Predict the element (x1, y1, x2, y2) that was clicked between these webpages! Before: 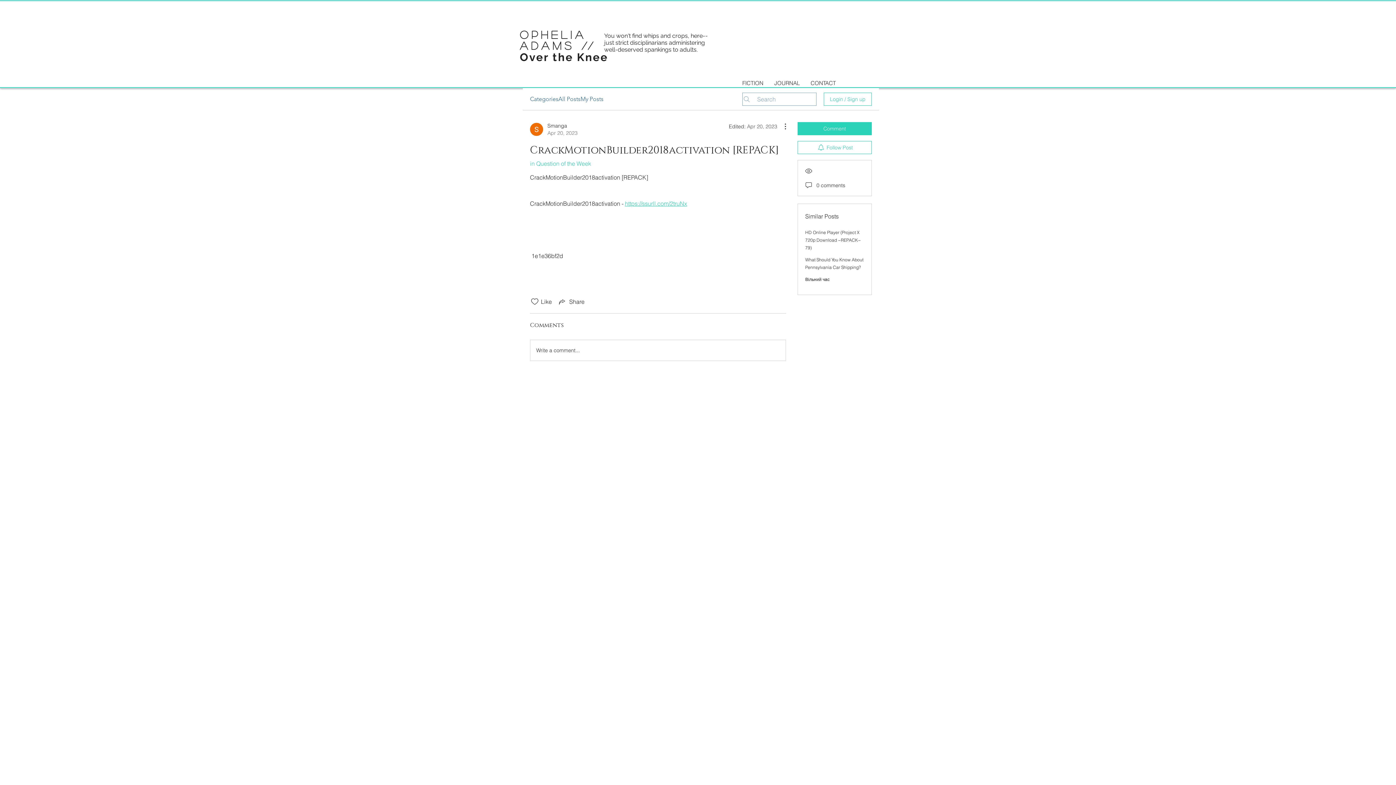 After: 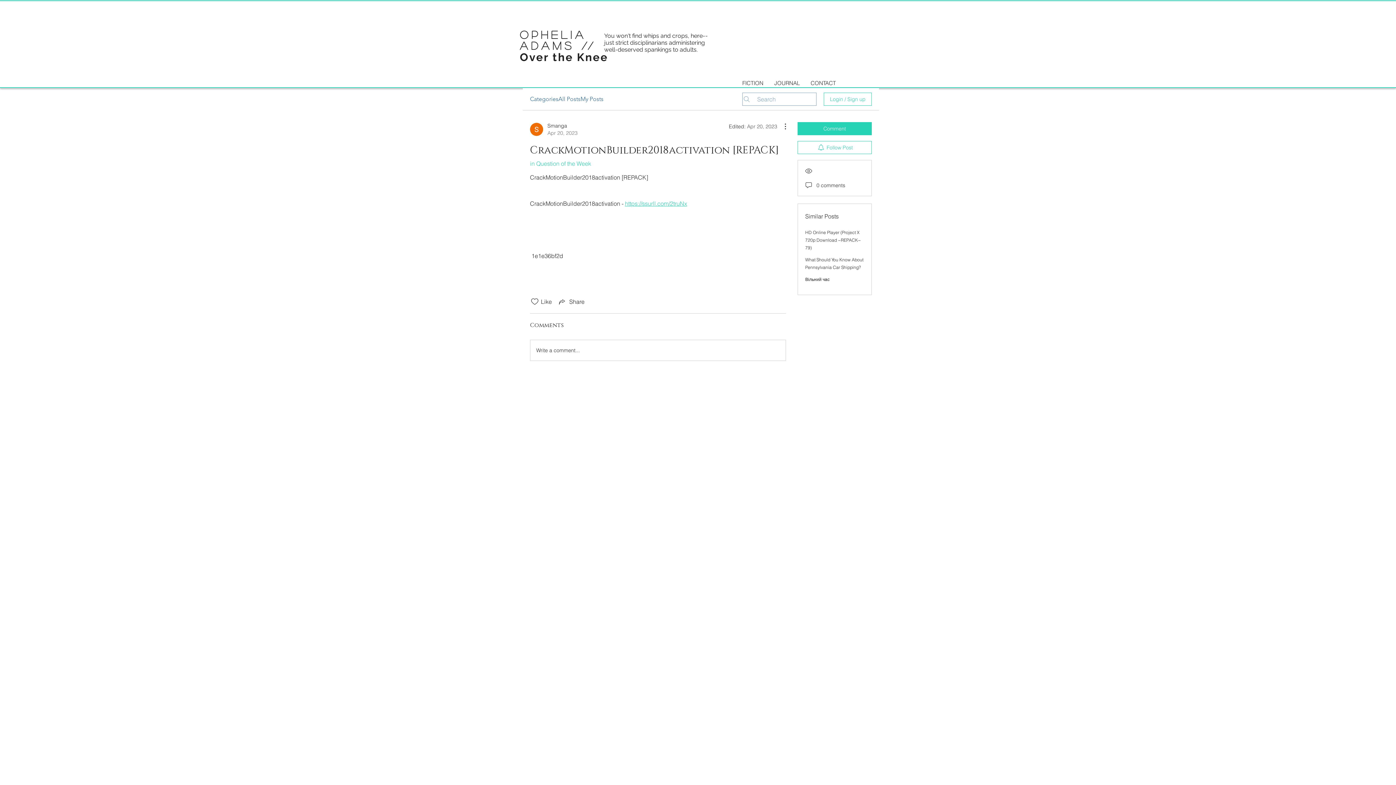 Action: label: https://ssurll.com/2truNx bbox: (625, 200, 687, 207)